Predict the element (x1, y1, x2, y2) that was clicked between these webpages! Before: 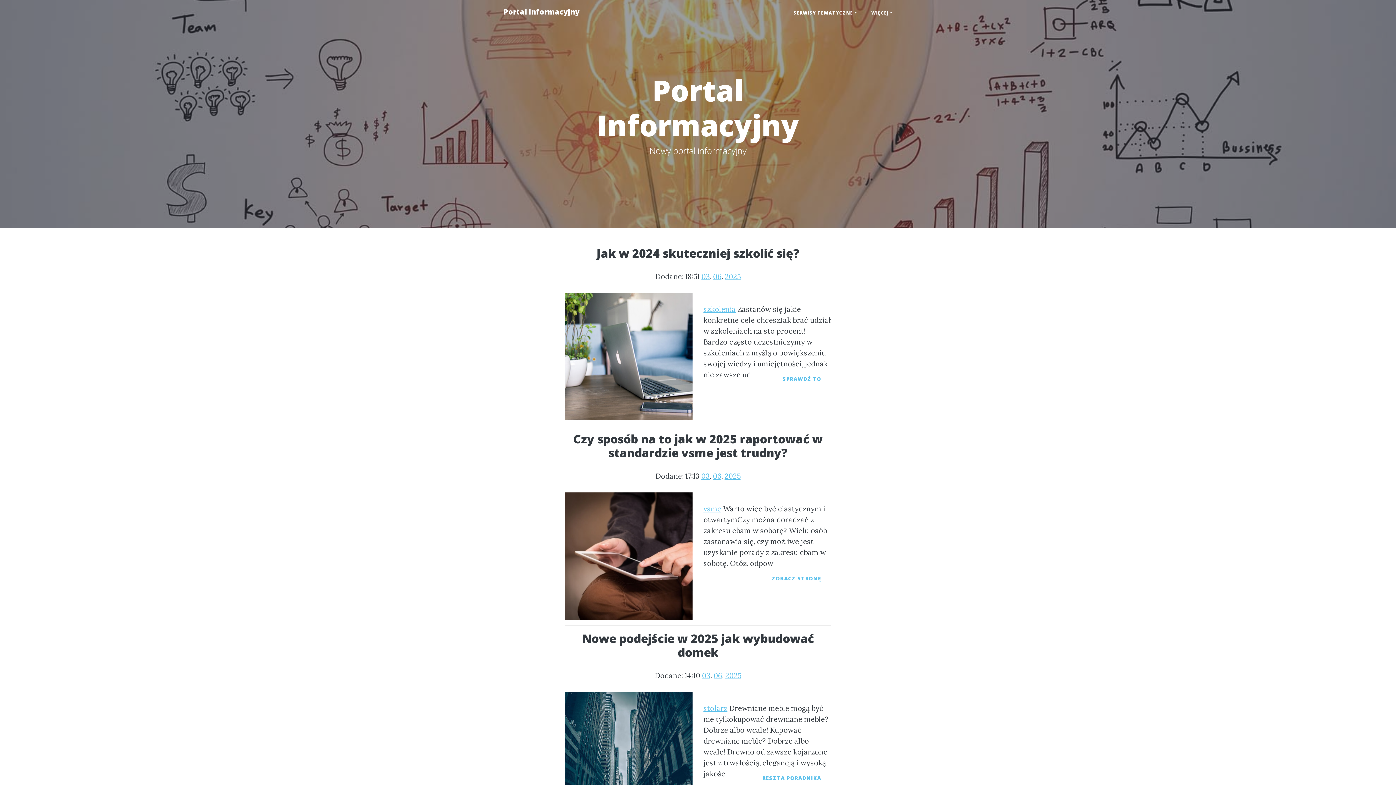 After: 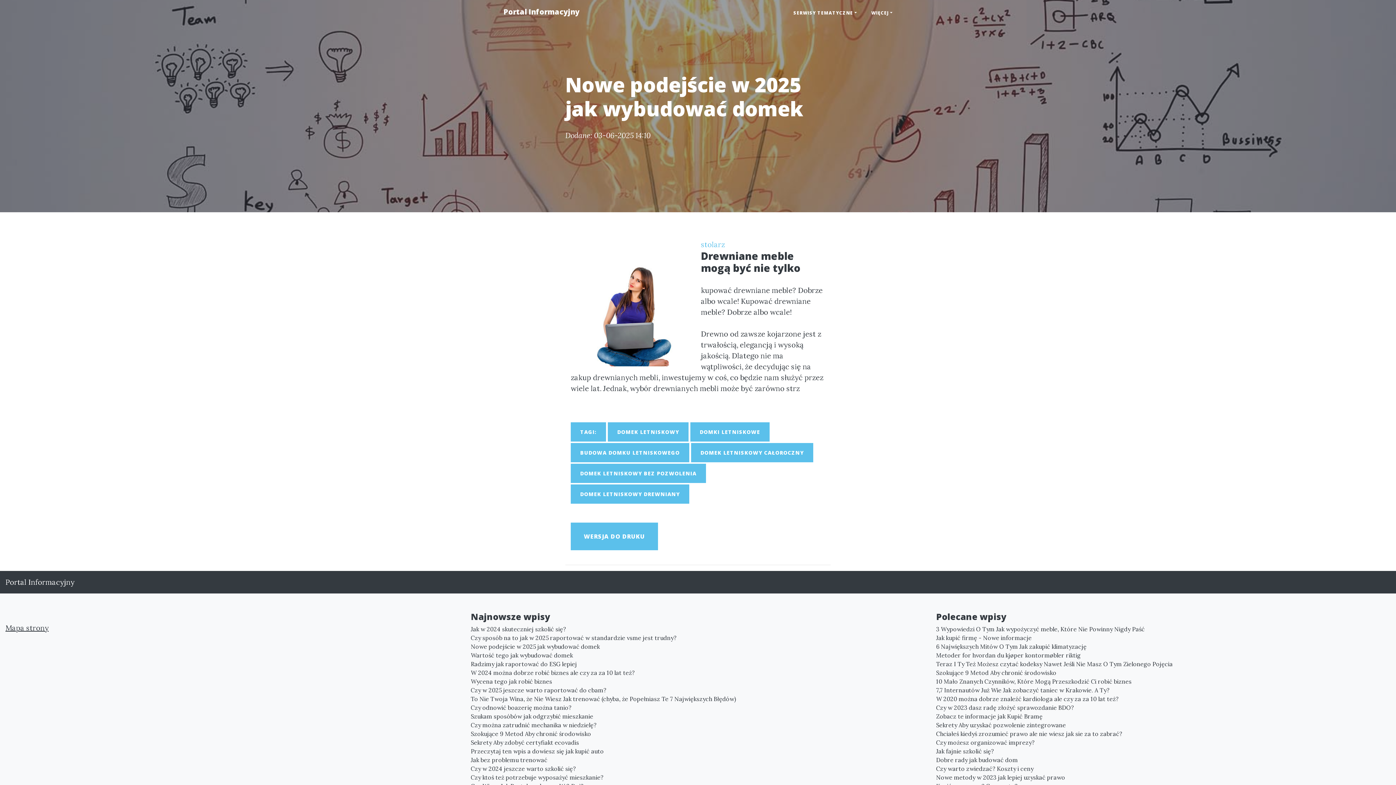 Action: bbox: (565, 632, 830, 659) label: Nowe podejście w 2025 jak wybudować domek